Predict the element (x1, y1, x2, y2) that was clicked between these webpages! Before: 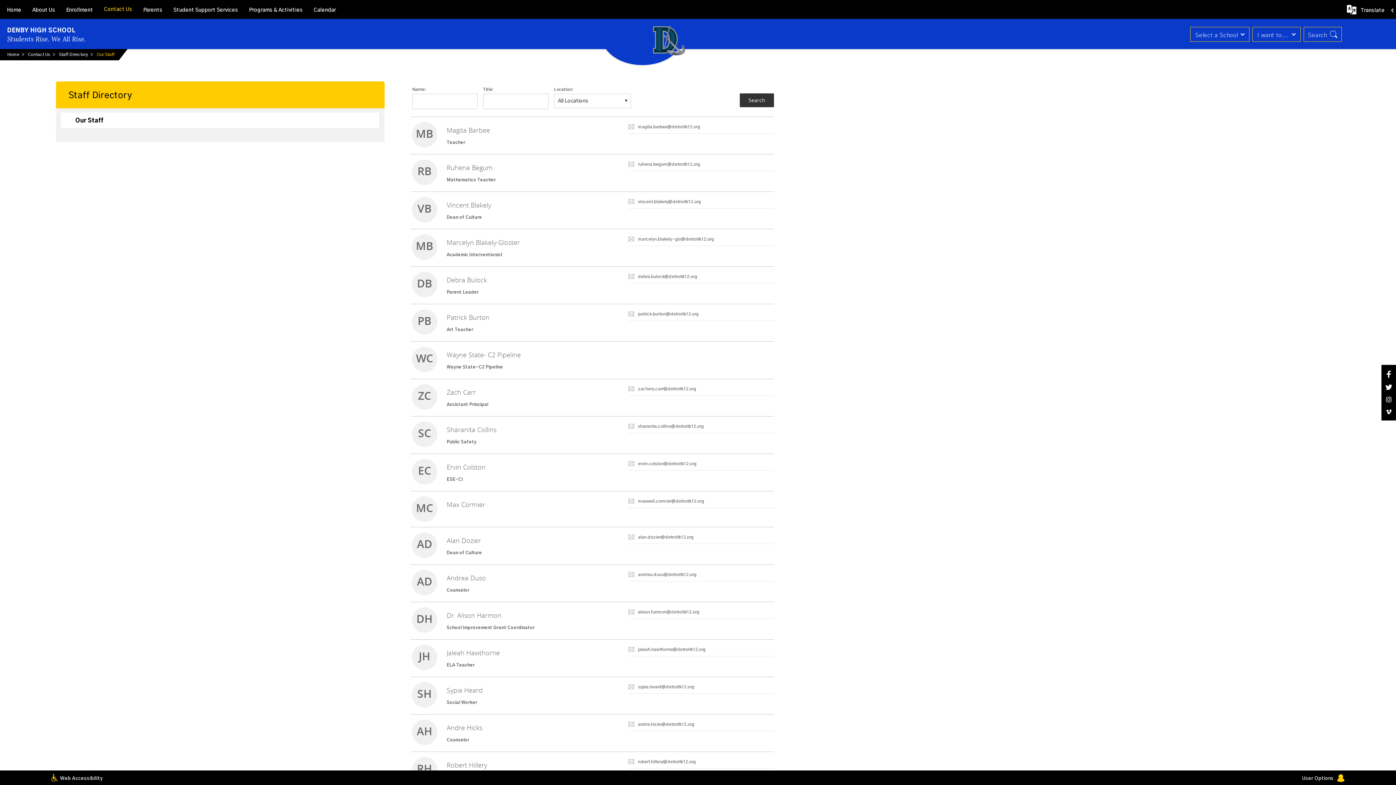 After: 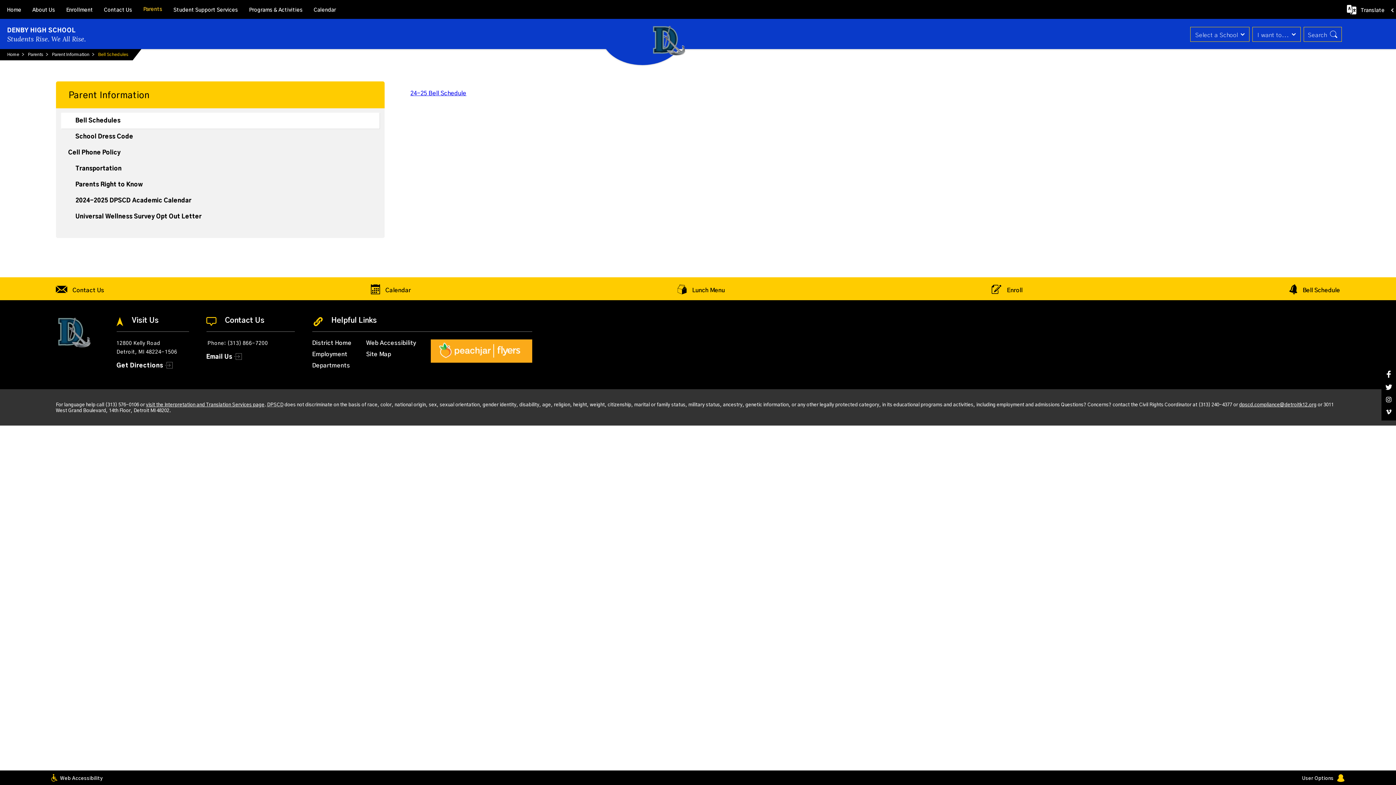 Action: bbox: (137, 0, 168, 18) label: Parents